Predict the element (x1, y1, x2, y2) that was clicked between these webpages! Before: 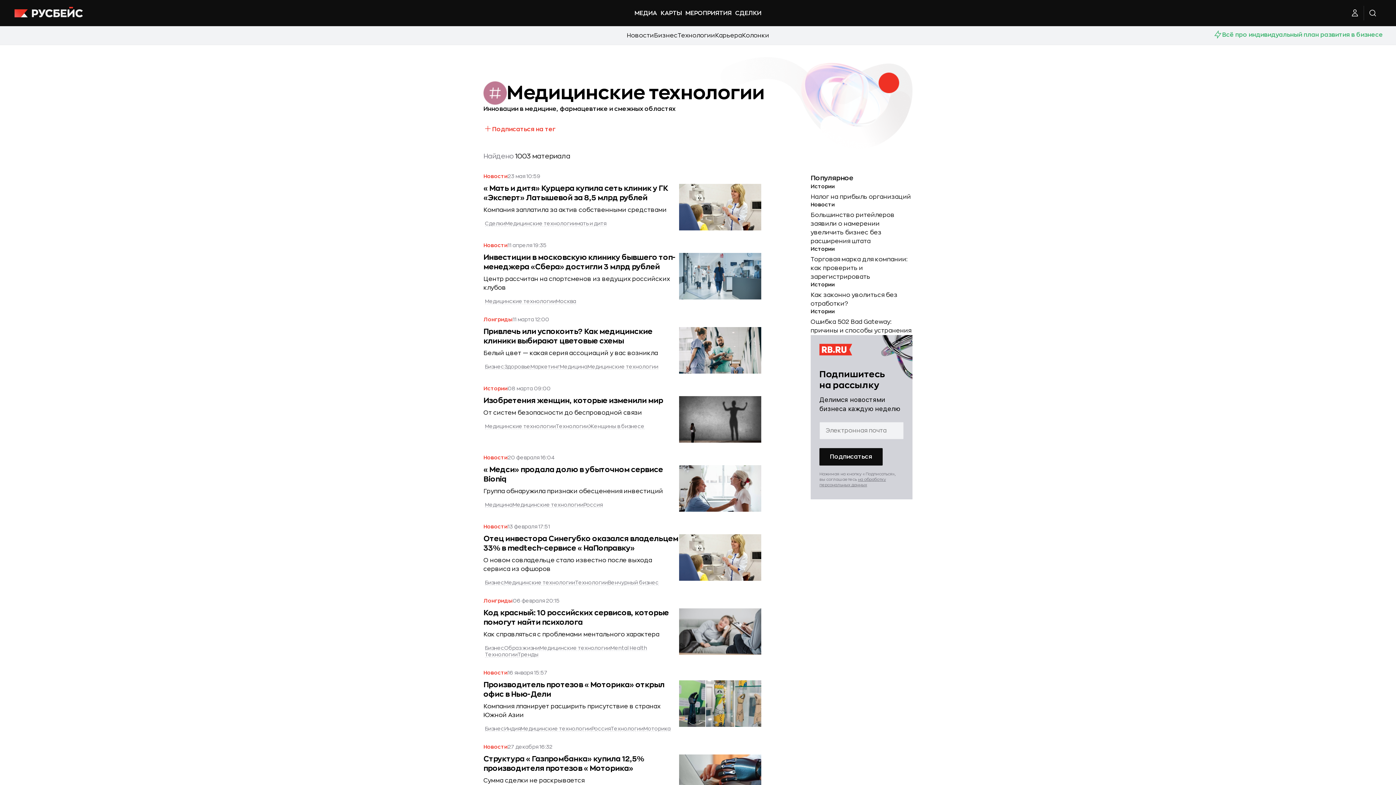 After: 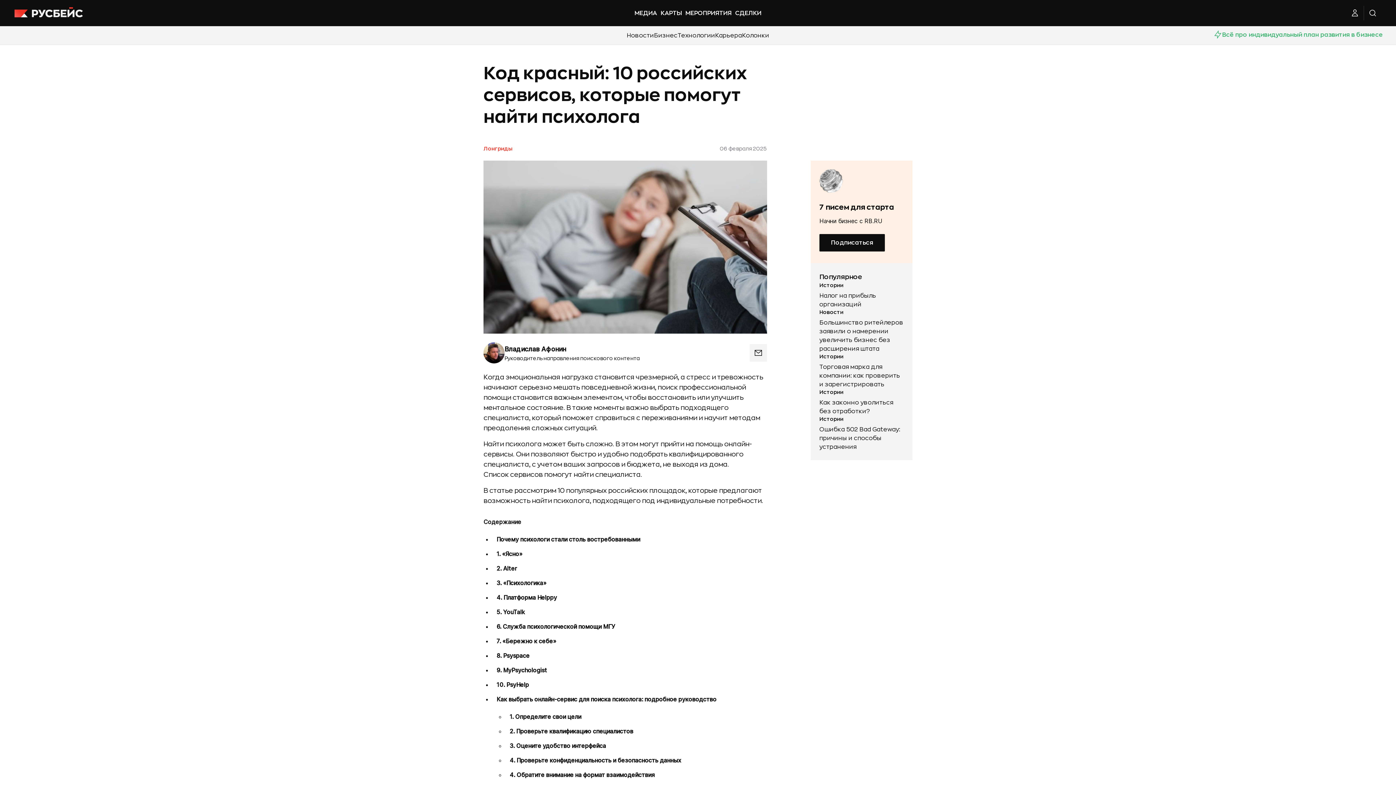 Action: bbox: (679, 650, 761, 656)